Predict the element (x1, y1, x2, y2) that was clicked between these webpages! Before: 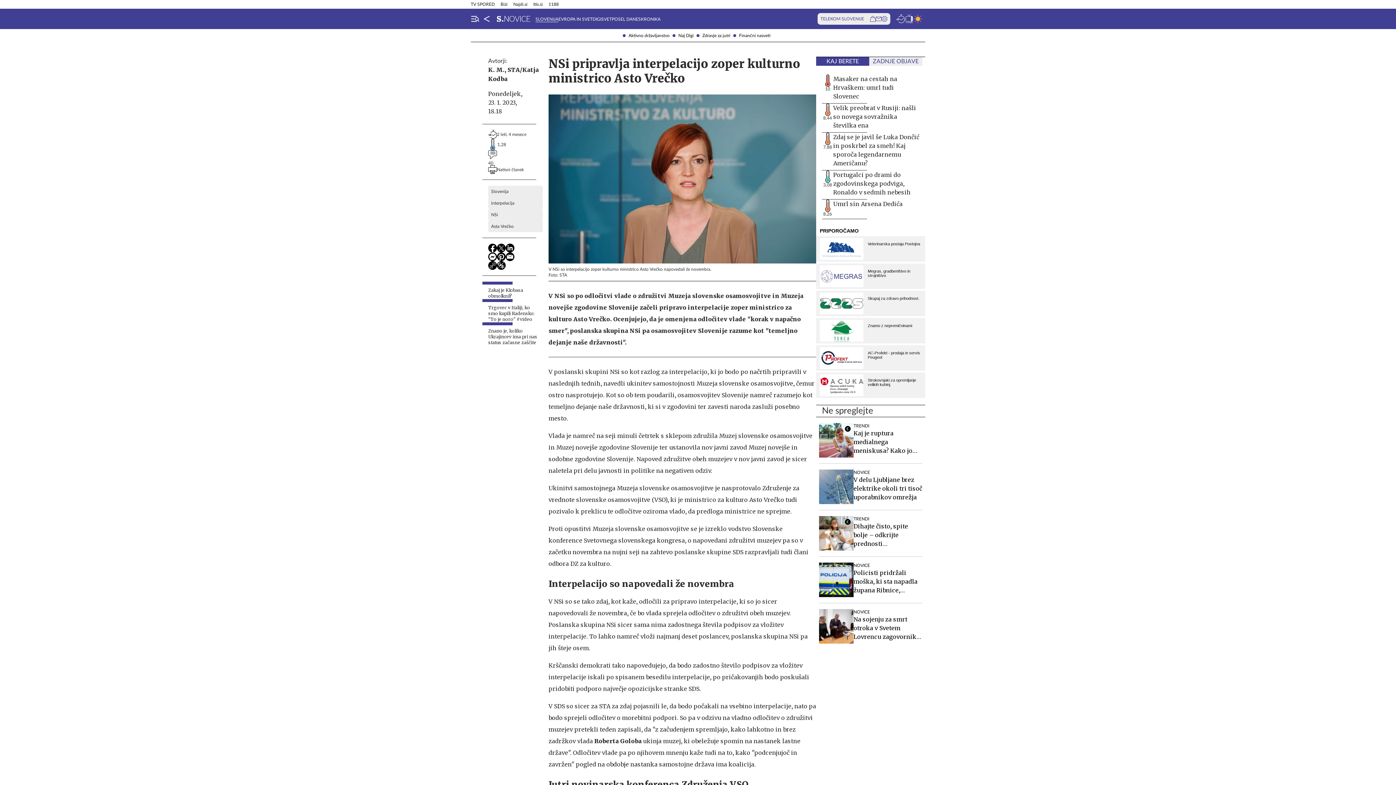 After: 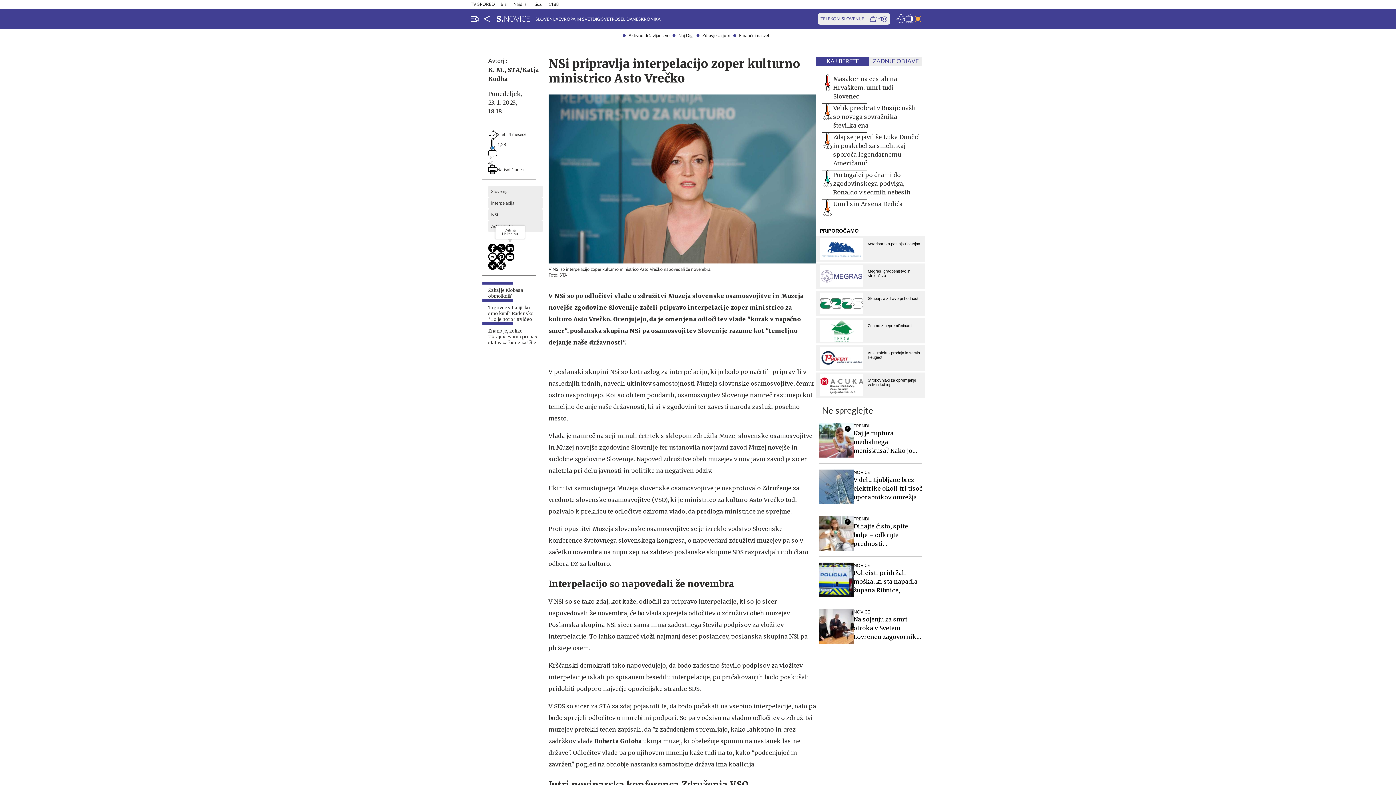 Action: bbox: (505, 244, 514, 252)